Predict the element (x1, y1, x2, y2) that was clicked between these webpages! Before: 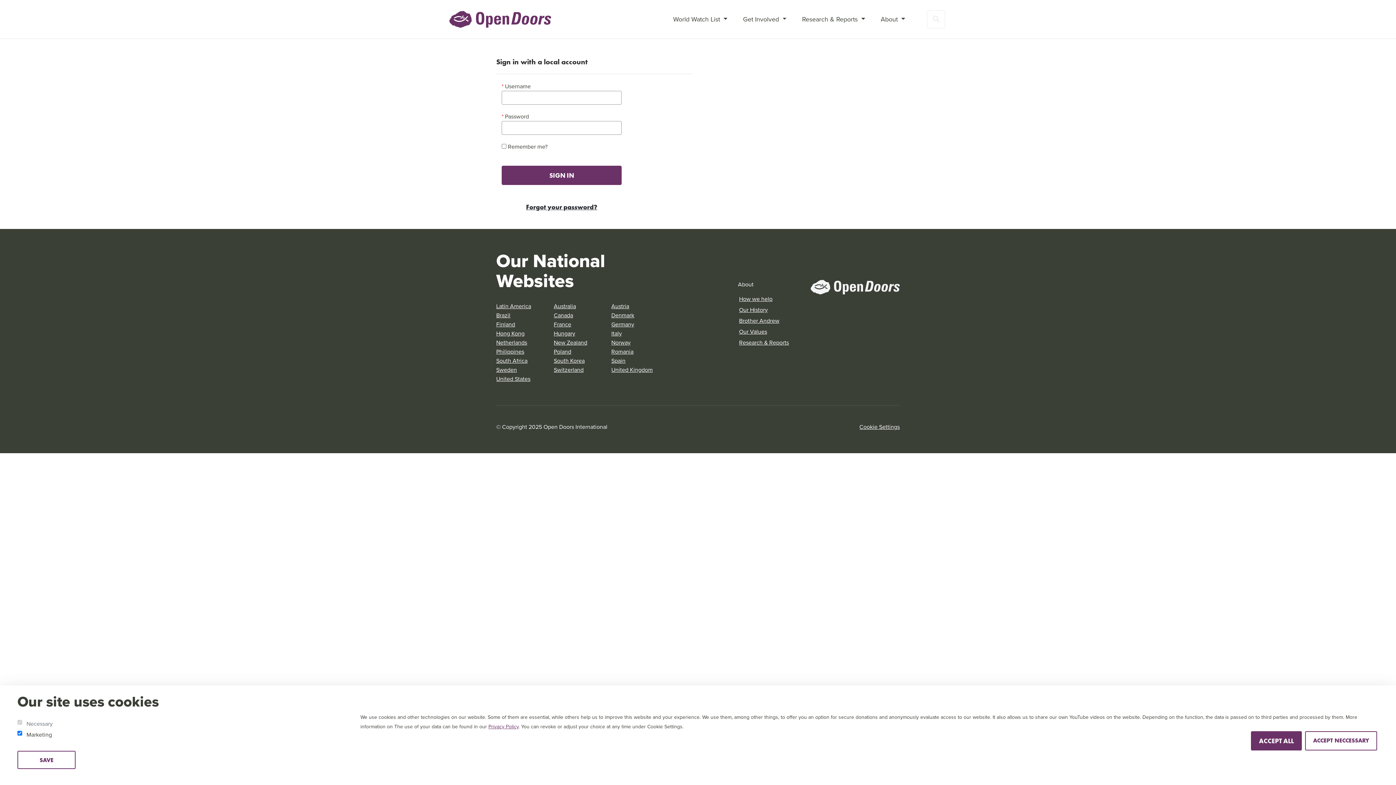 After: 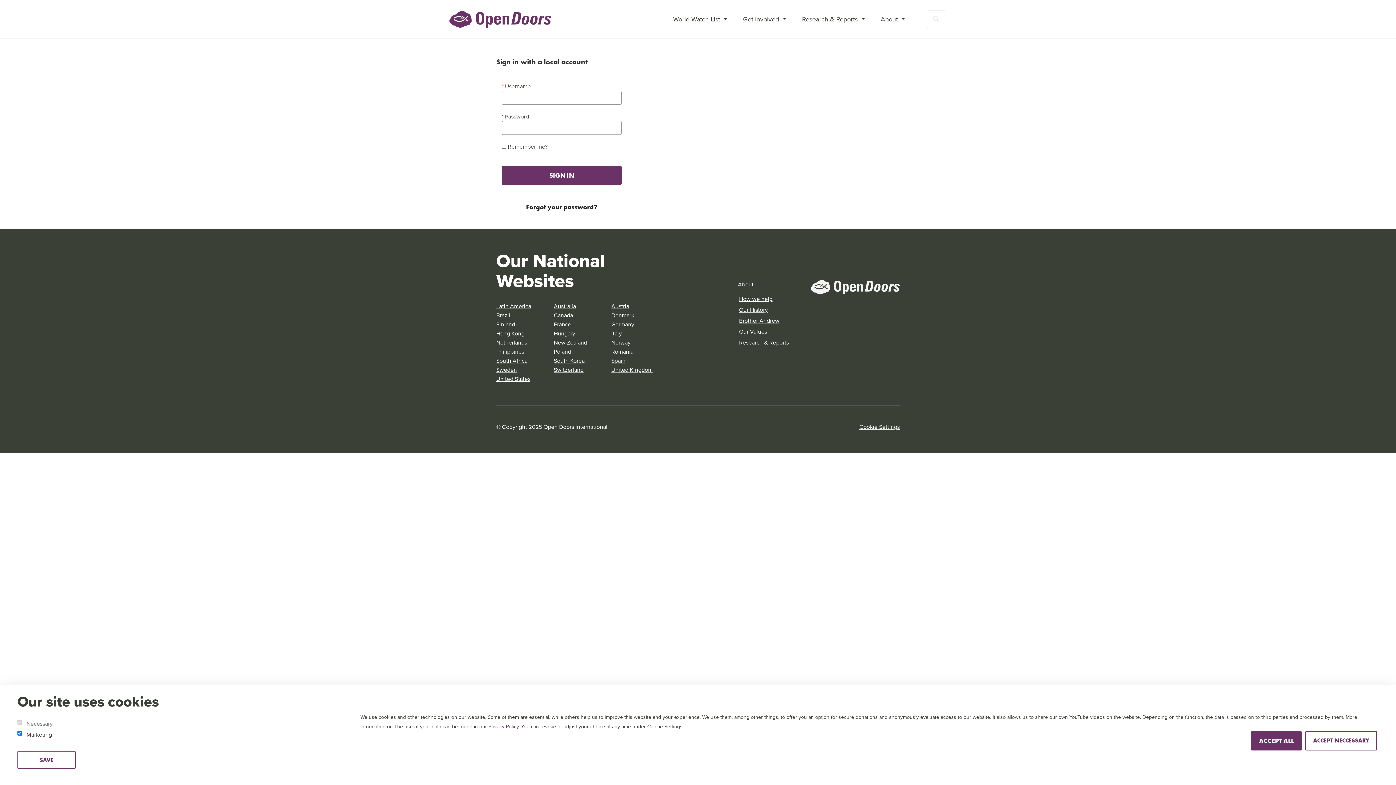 Action: bbox: (611, 356, 625, 364) label: Spain